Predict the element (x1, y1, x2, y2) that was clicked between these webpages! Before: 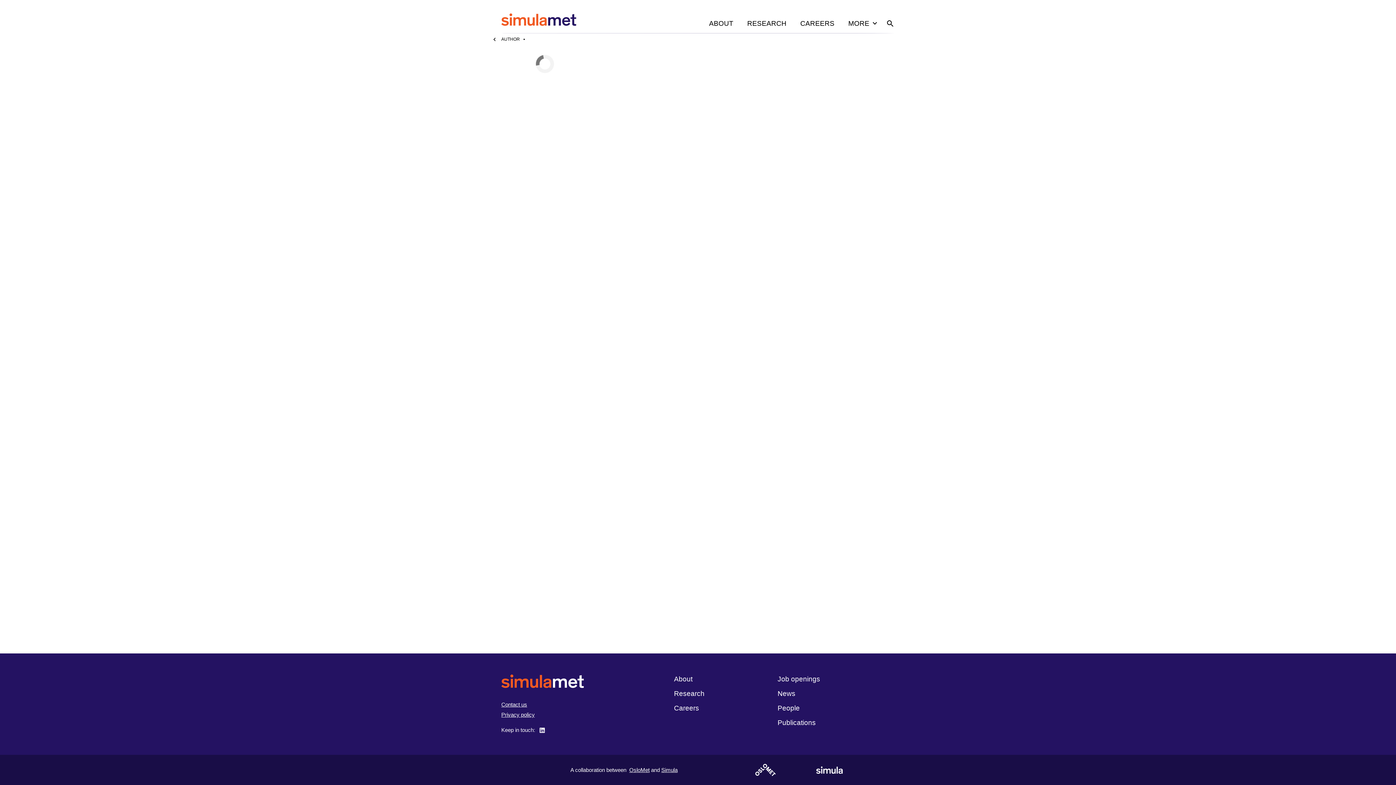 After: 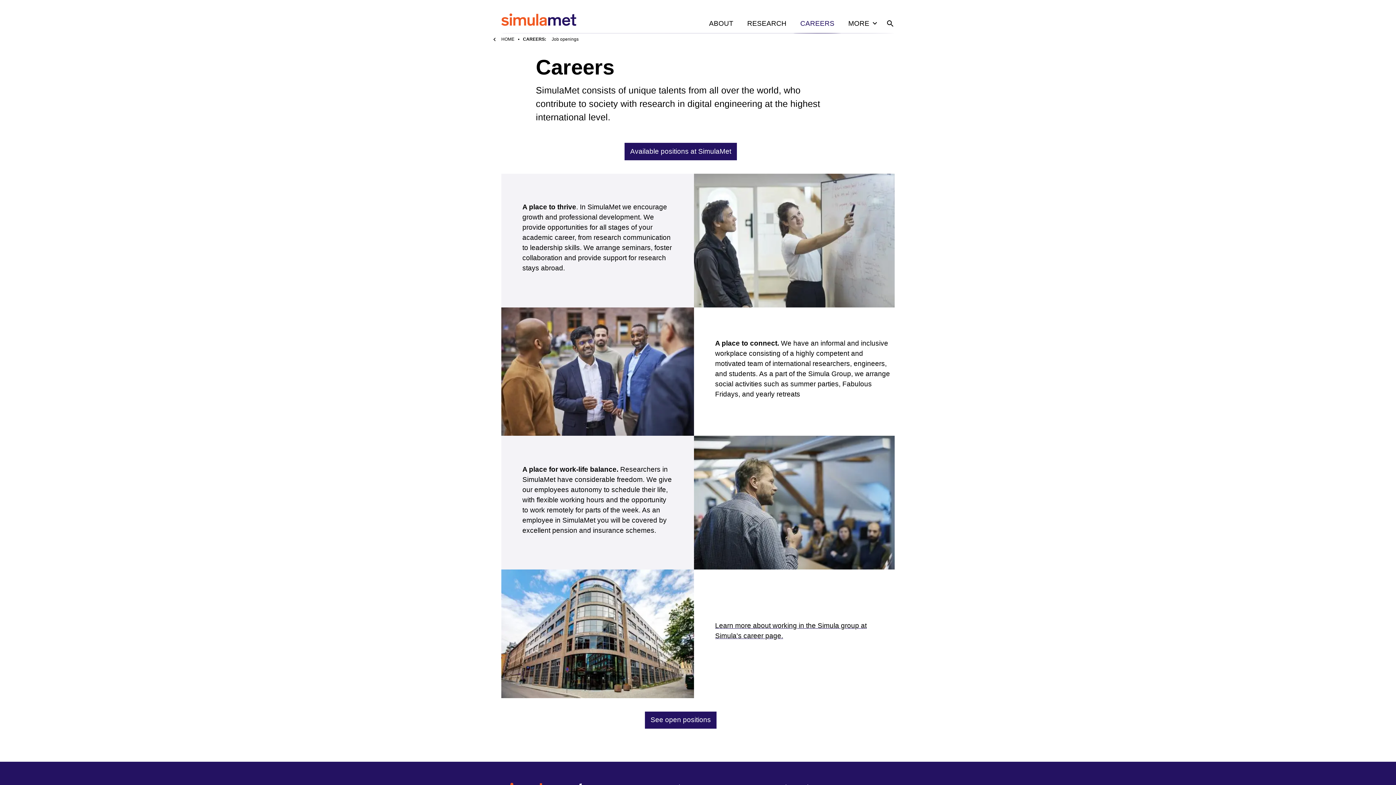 Action: bbox: (674, 704, 699, 712) label: Careers